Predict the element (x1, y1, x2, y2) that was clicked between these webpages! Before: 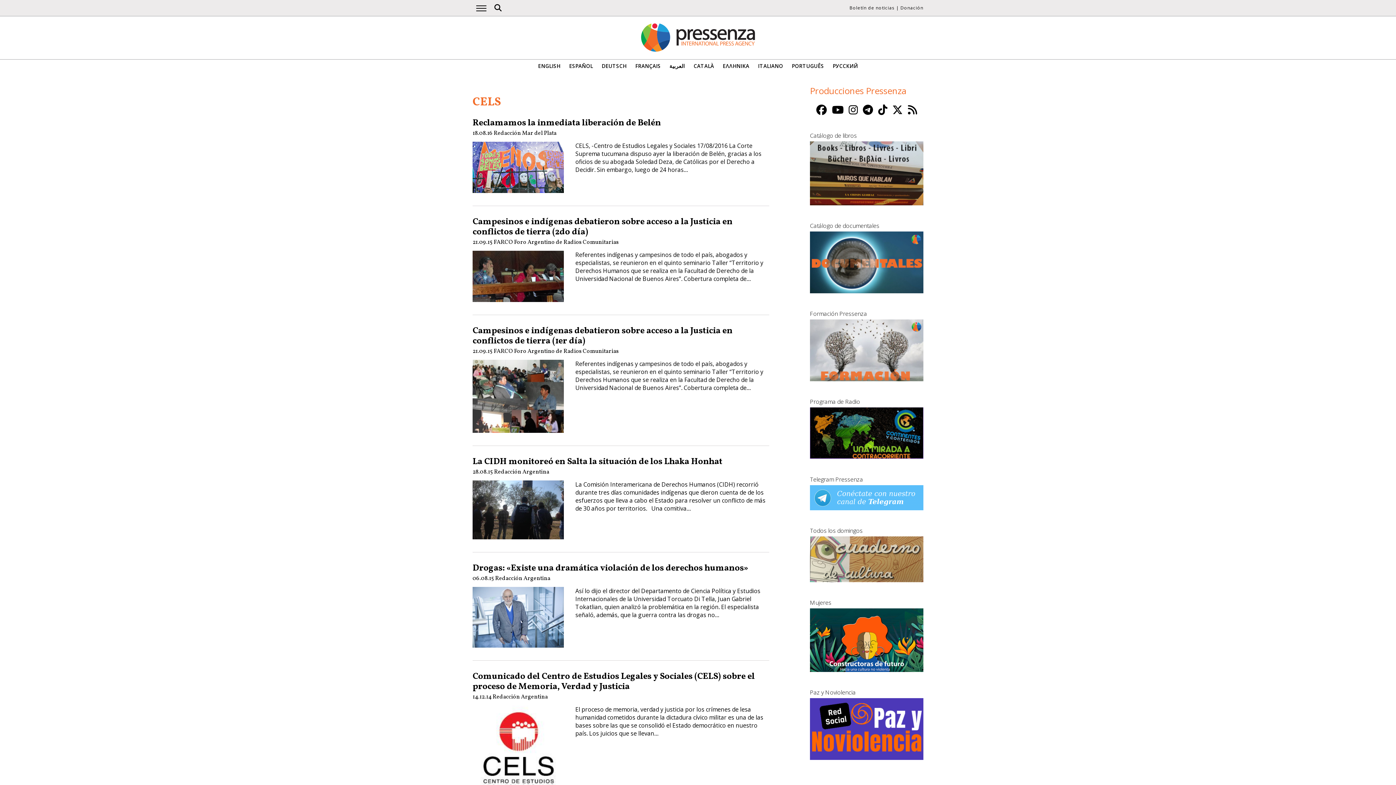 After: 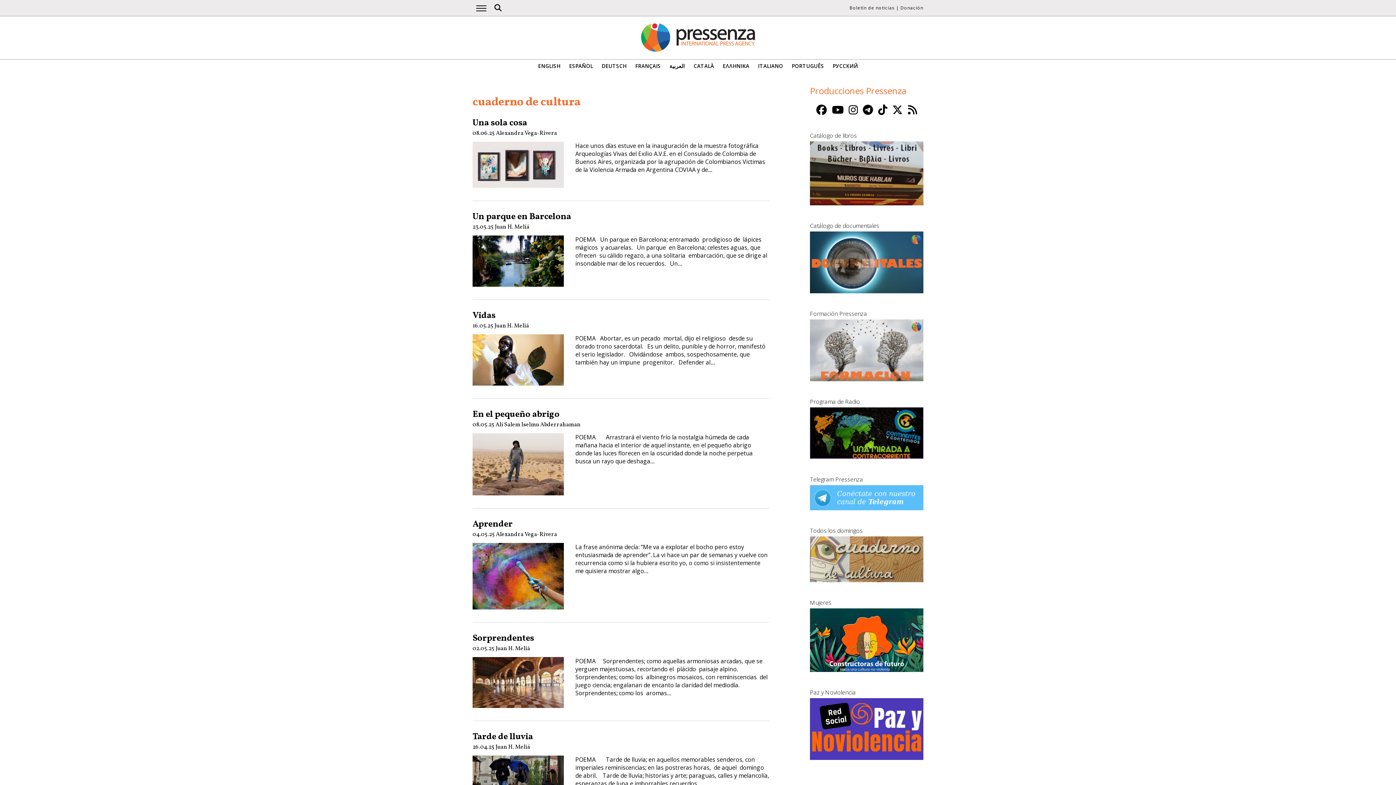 Action: bbox: (810, 576, 923, 584)